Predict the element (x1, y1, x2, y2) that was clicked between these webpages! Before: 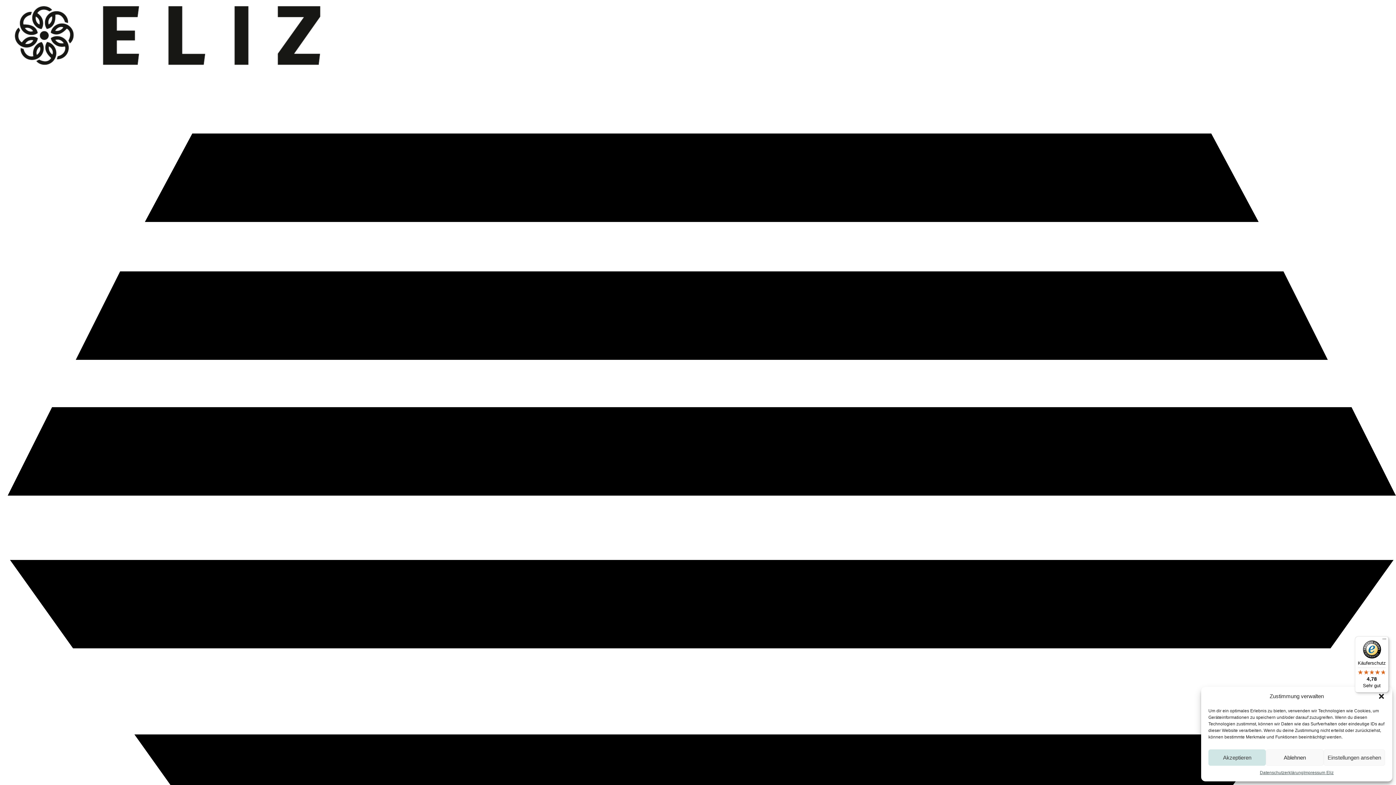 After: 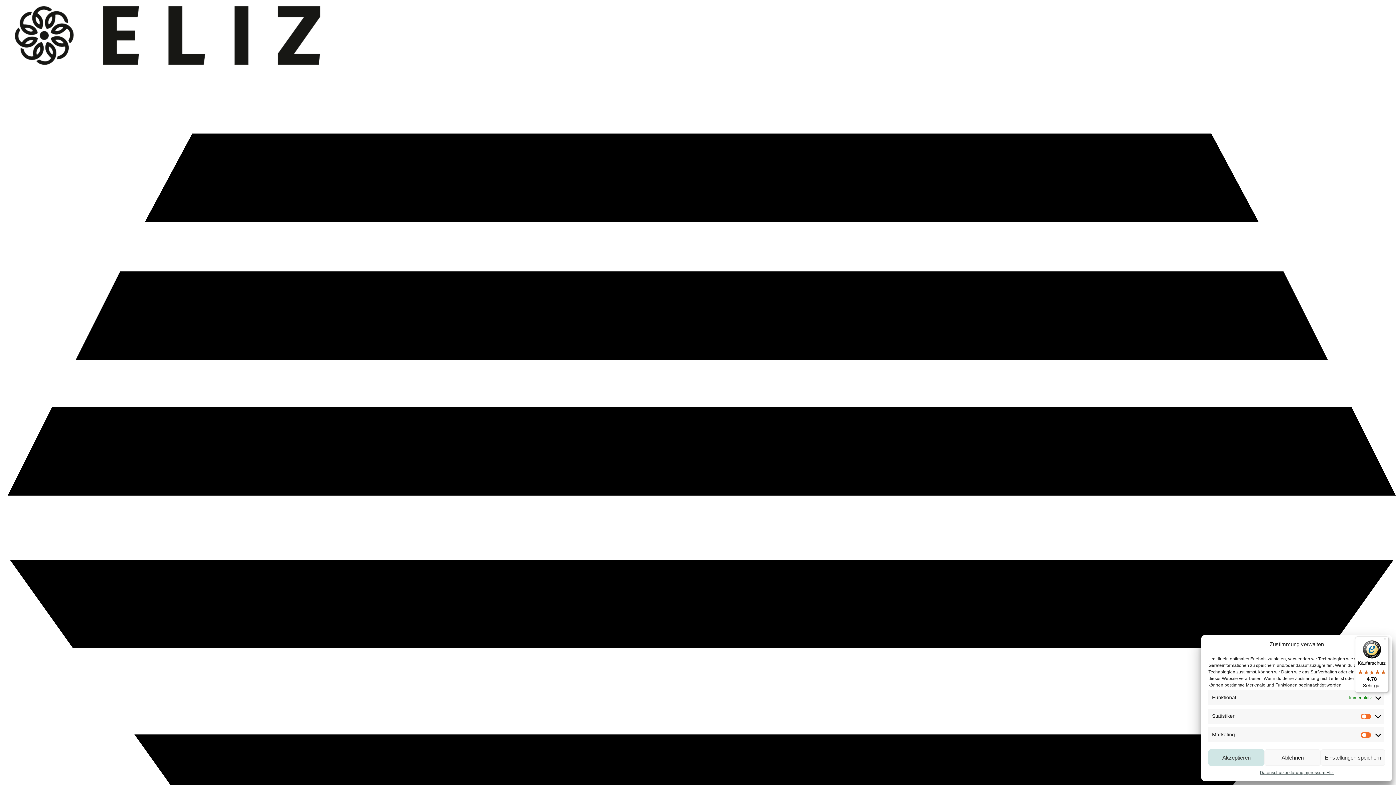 Action: bbox: (1323, 749, 1385, 766) label: Einstellungen ansehen